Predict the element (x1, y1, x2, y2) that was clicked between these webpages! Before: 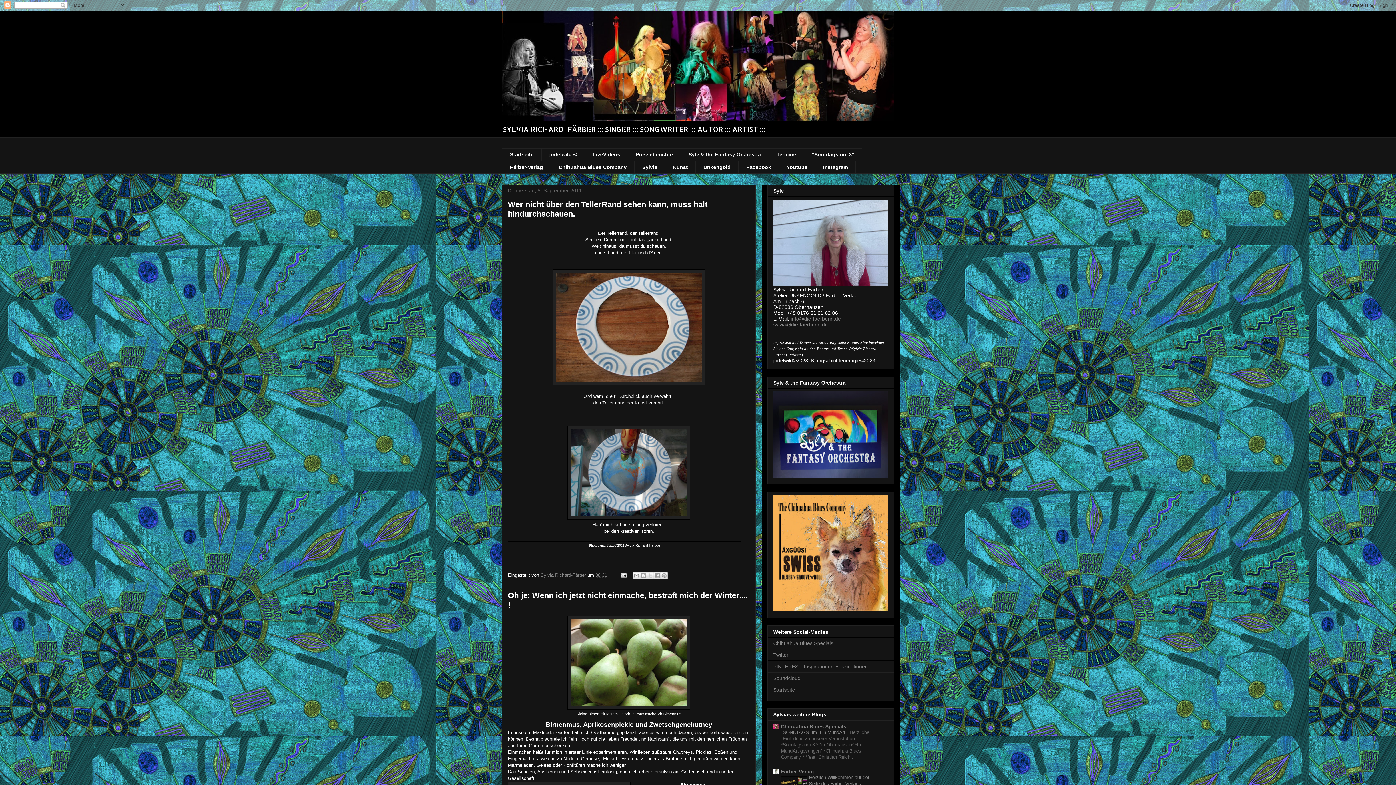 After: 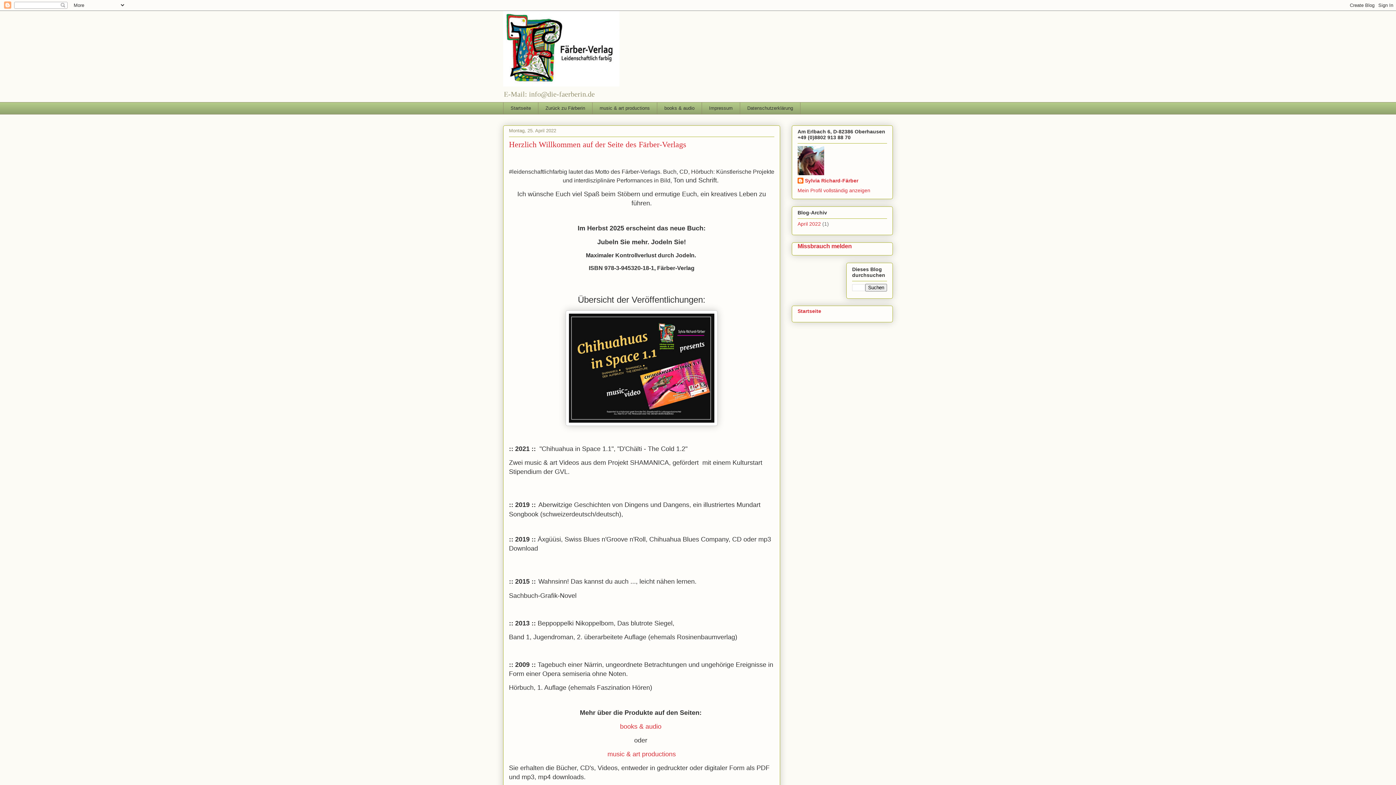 Action: bbox: (502, 161, 550, 173) label: Färber-Verlag